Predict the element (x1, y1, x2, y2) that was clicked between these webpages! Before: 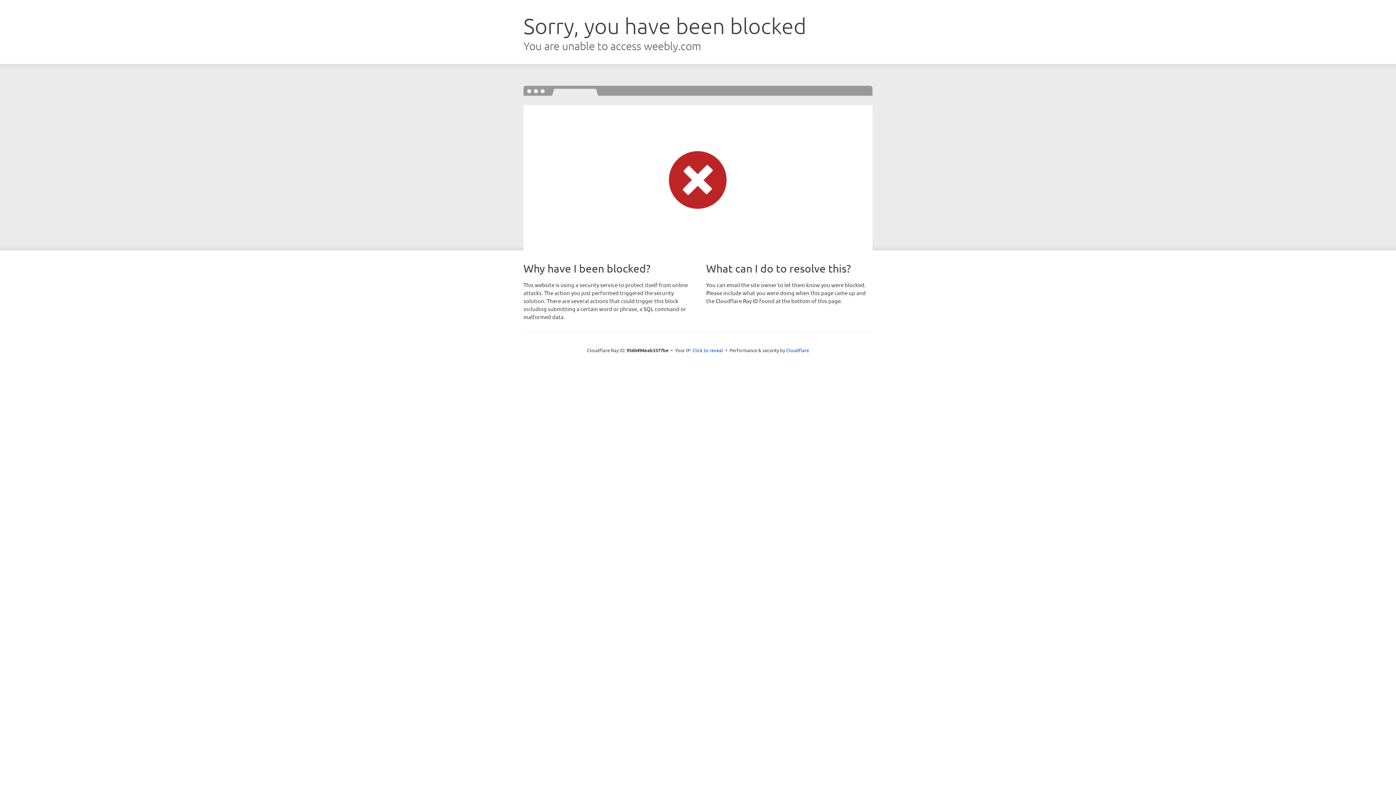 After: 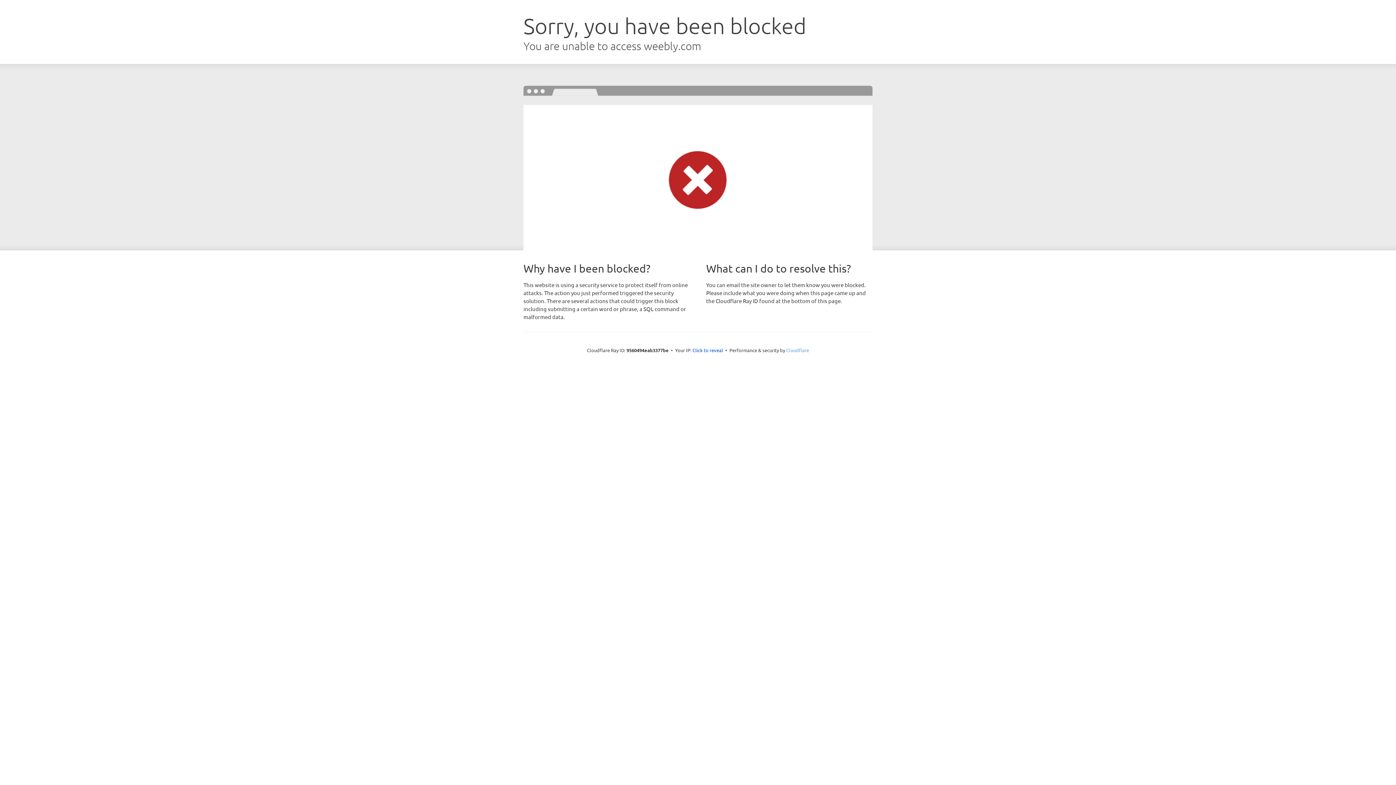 Action: label: Cloudflare bbox: (786, 347, 809, 353)